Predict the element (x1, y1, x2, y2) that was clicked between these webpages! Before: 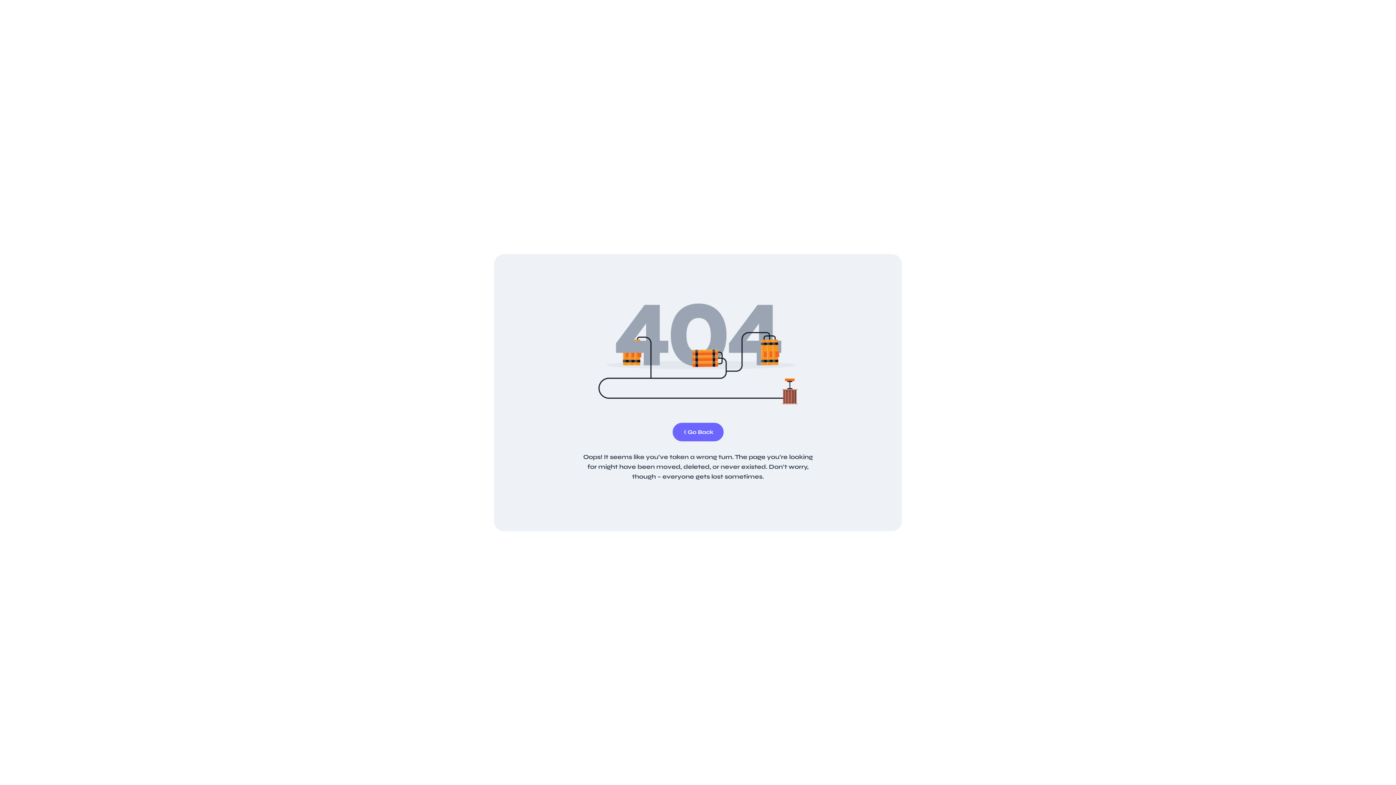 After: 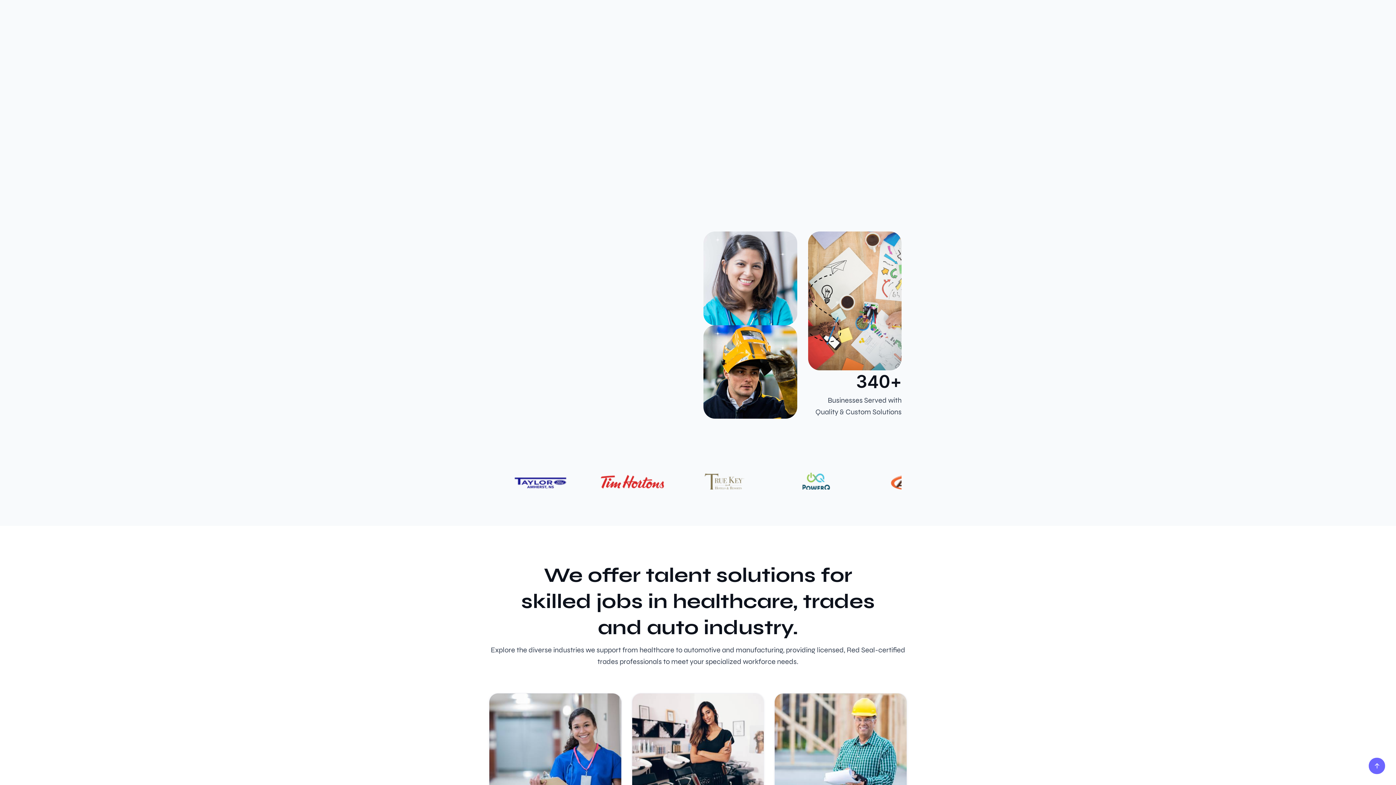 Action: bbox: (672, 422, 723, 441) label: Go Back